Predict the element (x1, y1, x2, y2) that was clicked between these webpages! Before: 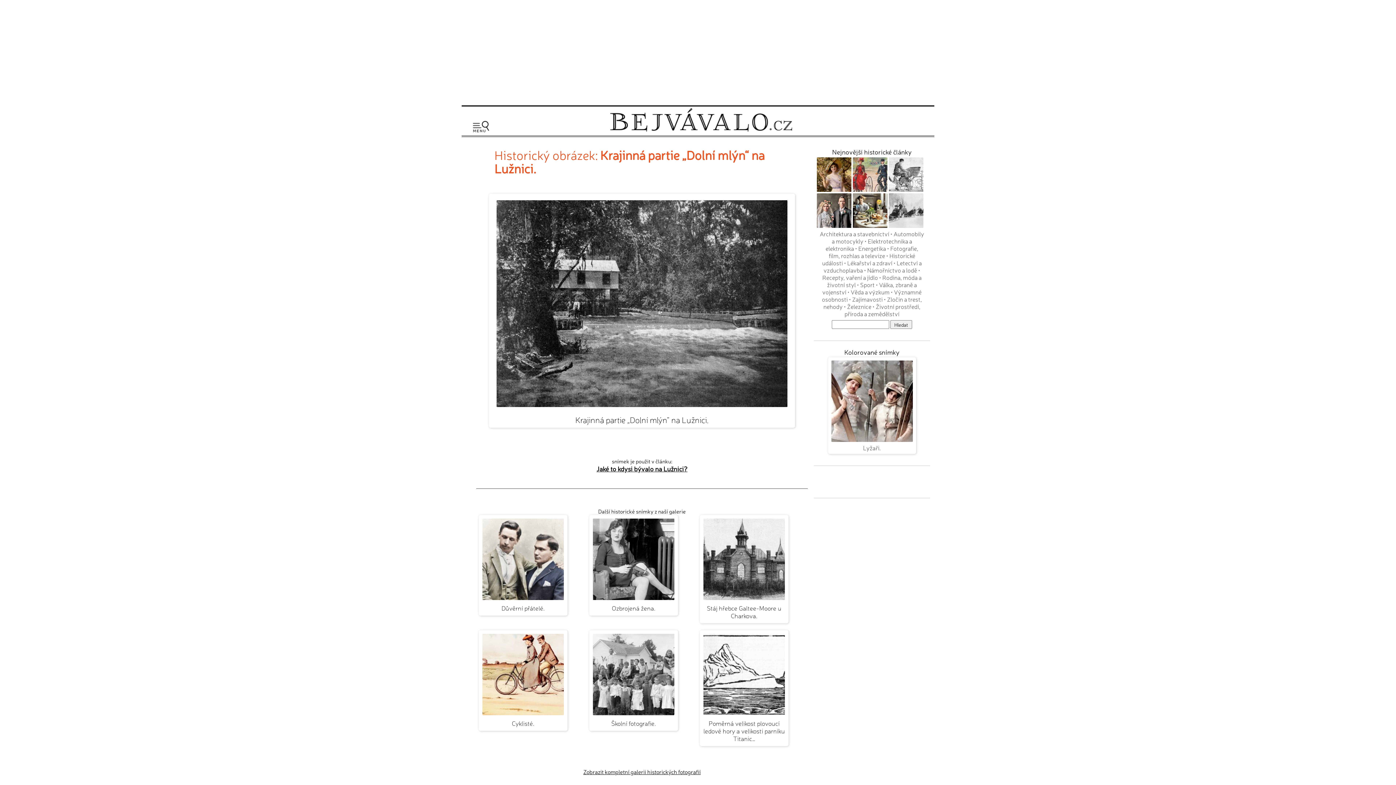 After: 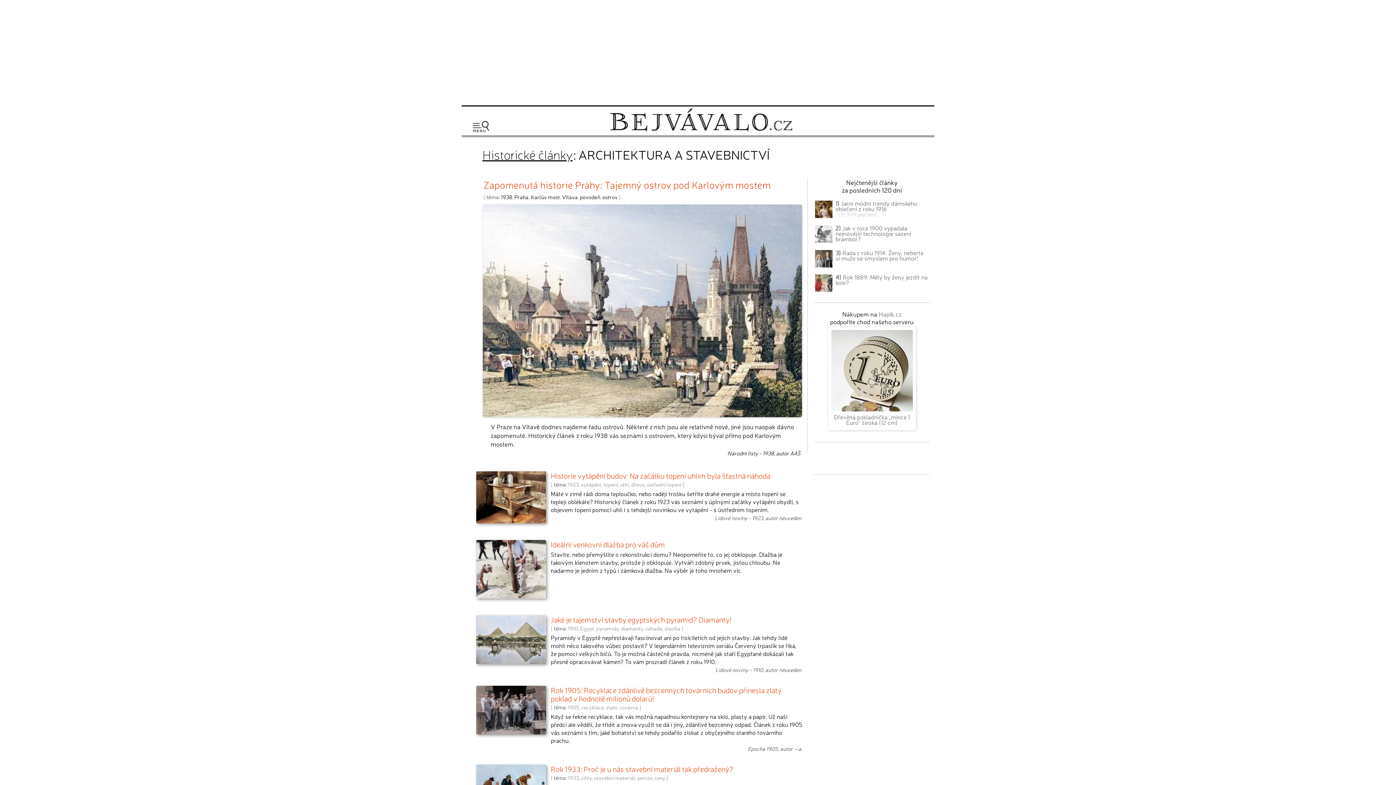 Action: label: Architektura a stavebnictví bbox: (820, 229, 889, 237)